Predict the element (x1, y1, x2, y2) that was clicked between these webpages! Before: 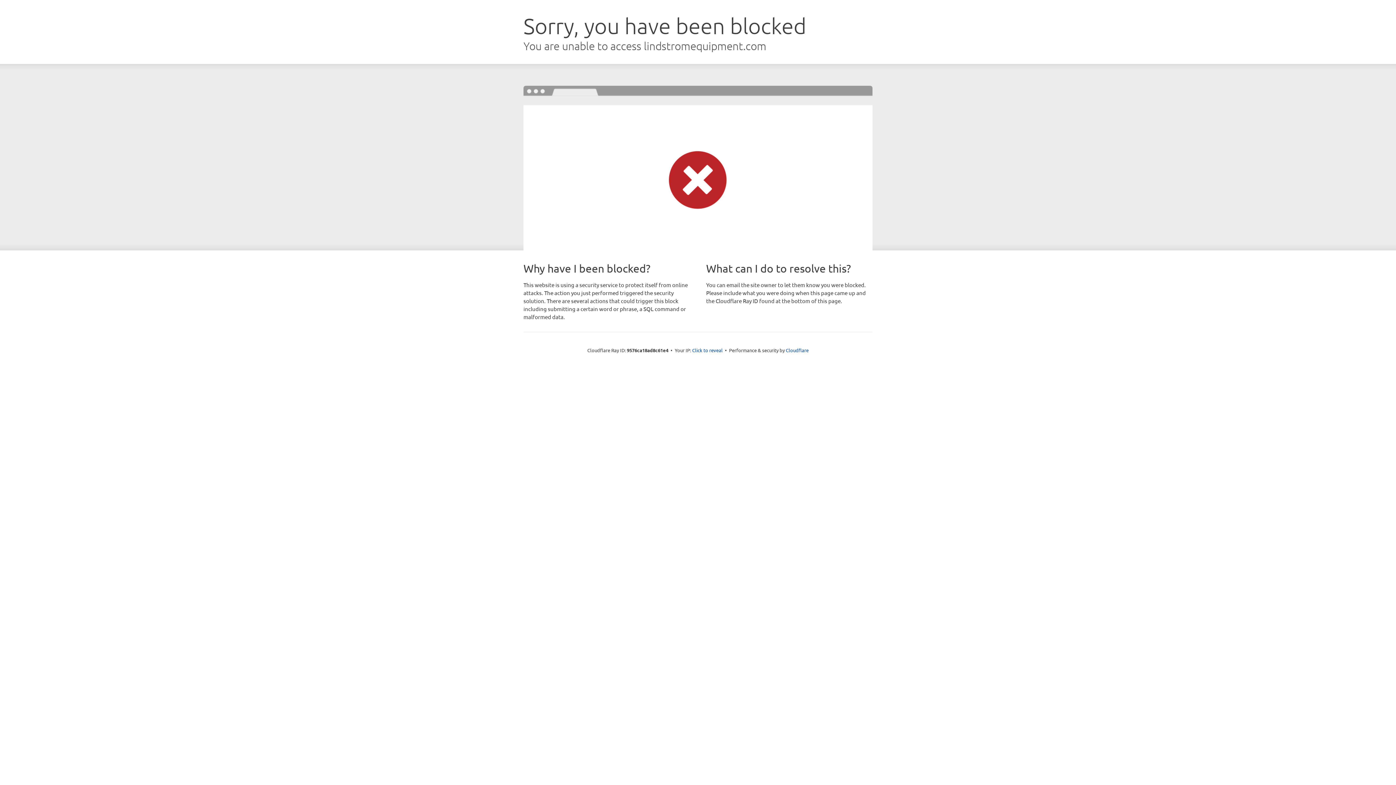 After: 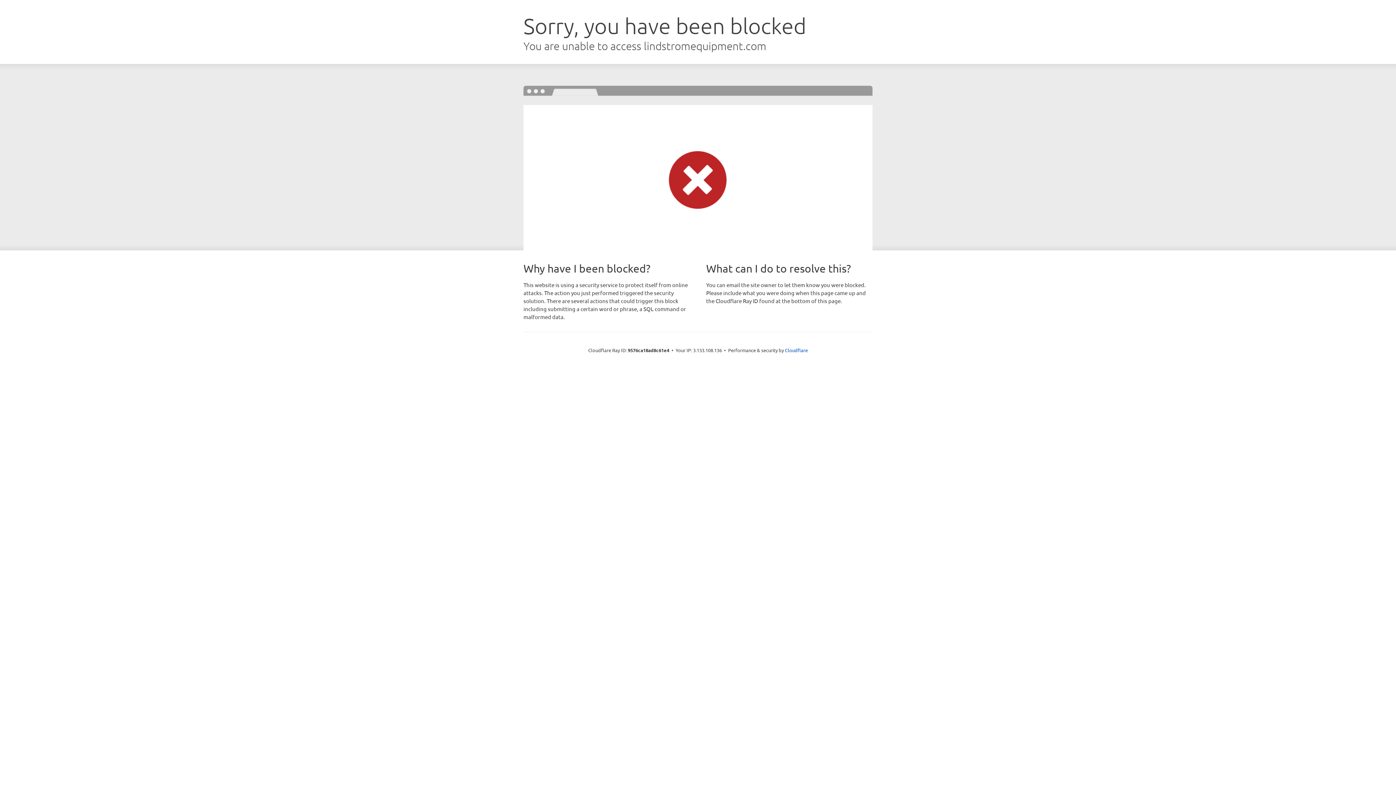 Action: label: Click to reveal bbox: (692, 346, 722, 353)